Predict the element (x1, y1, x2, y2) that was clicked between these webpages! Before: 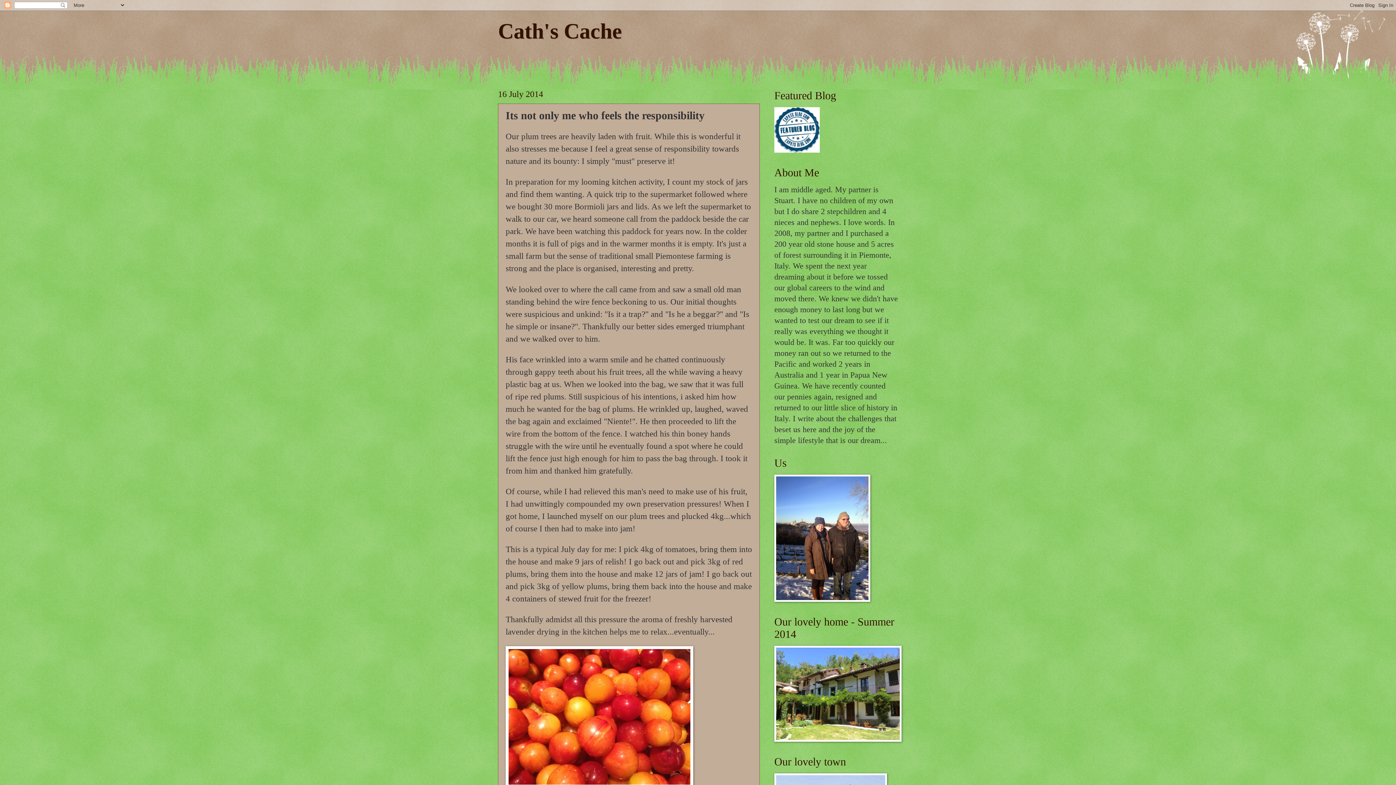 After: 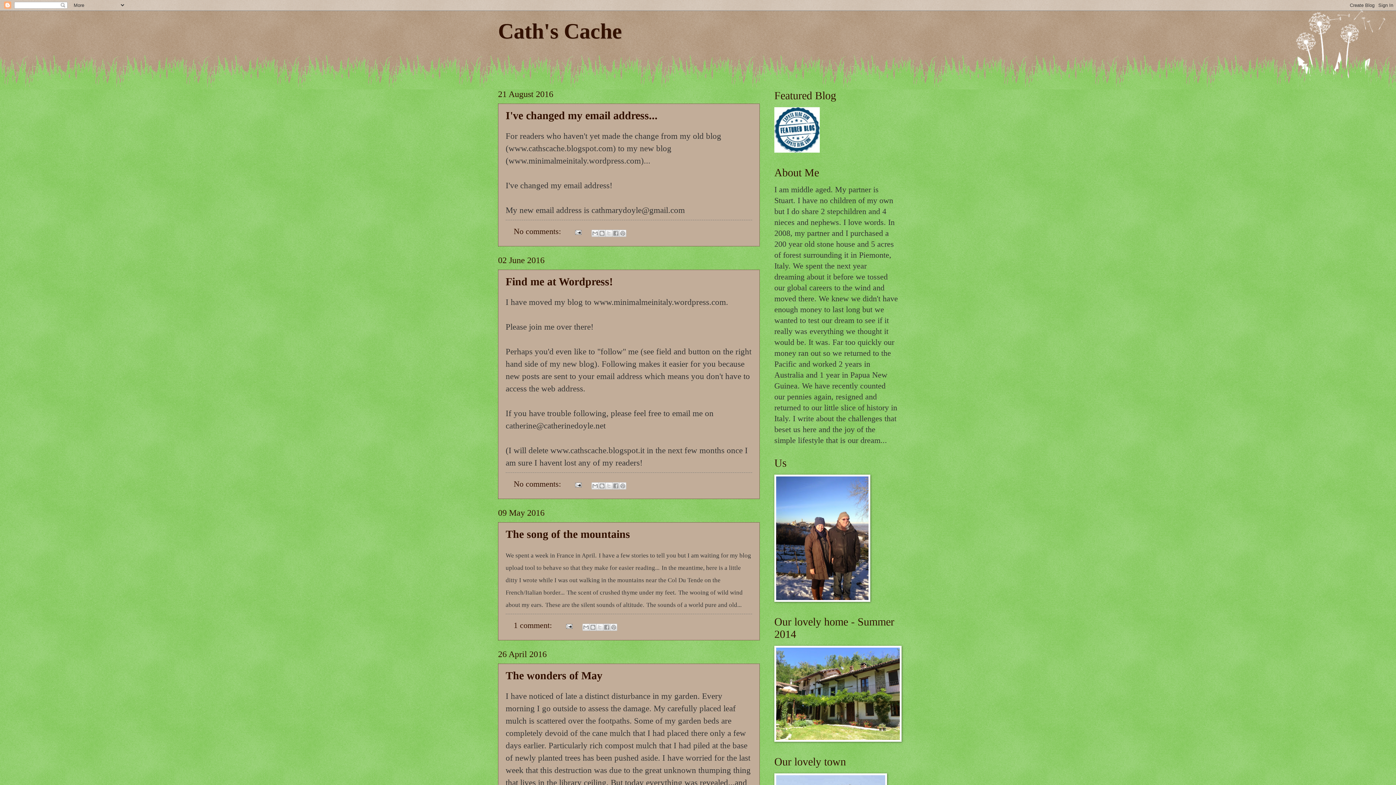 Action: bbox: (498, 19, 622, 43) label: Cath's Cache